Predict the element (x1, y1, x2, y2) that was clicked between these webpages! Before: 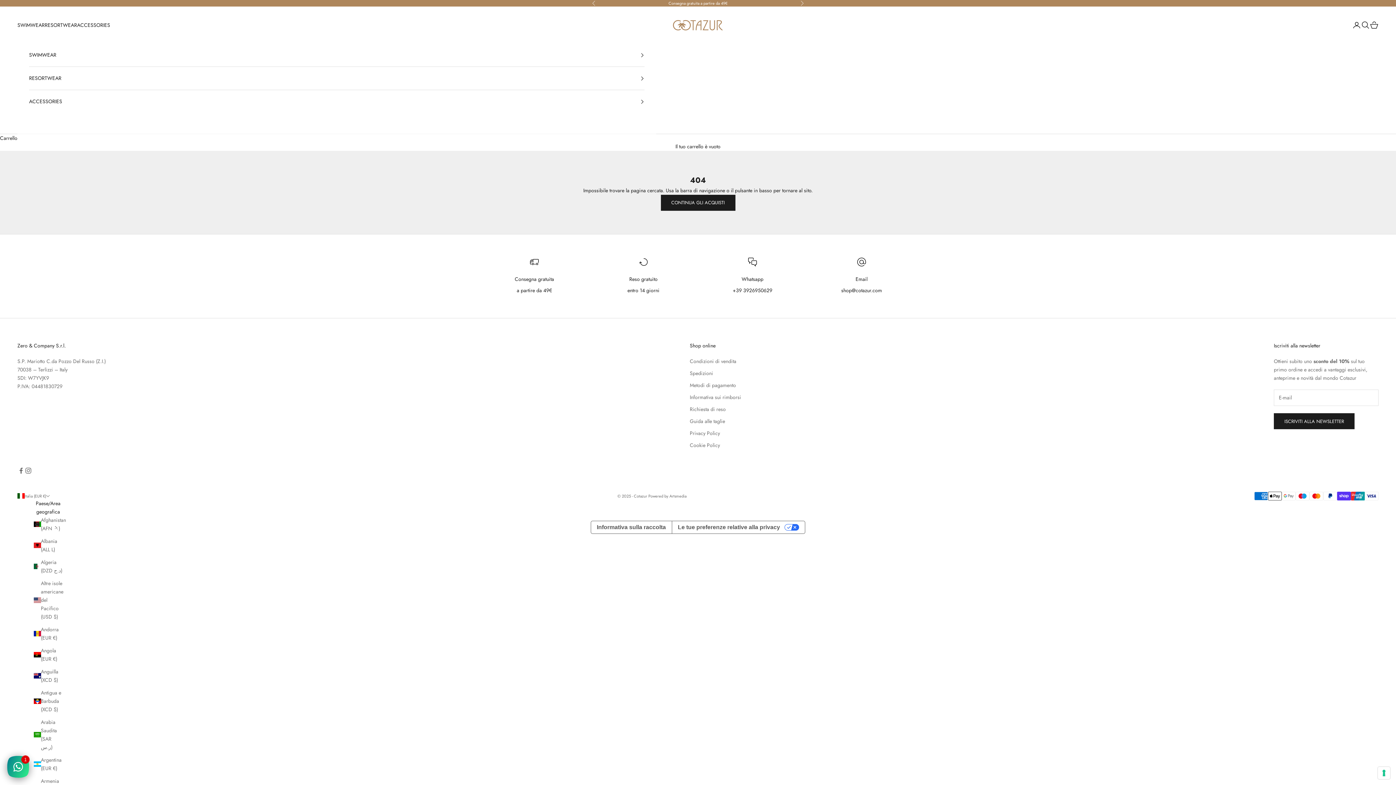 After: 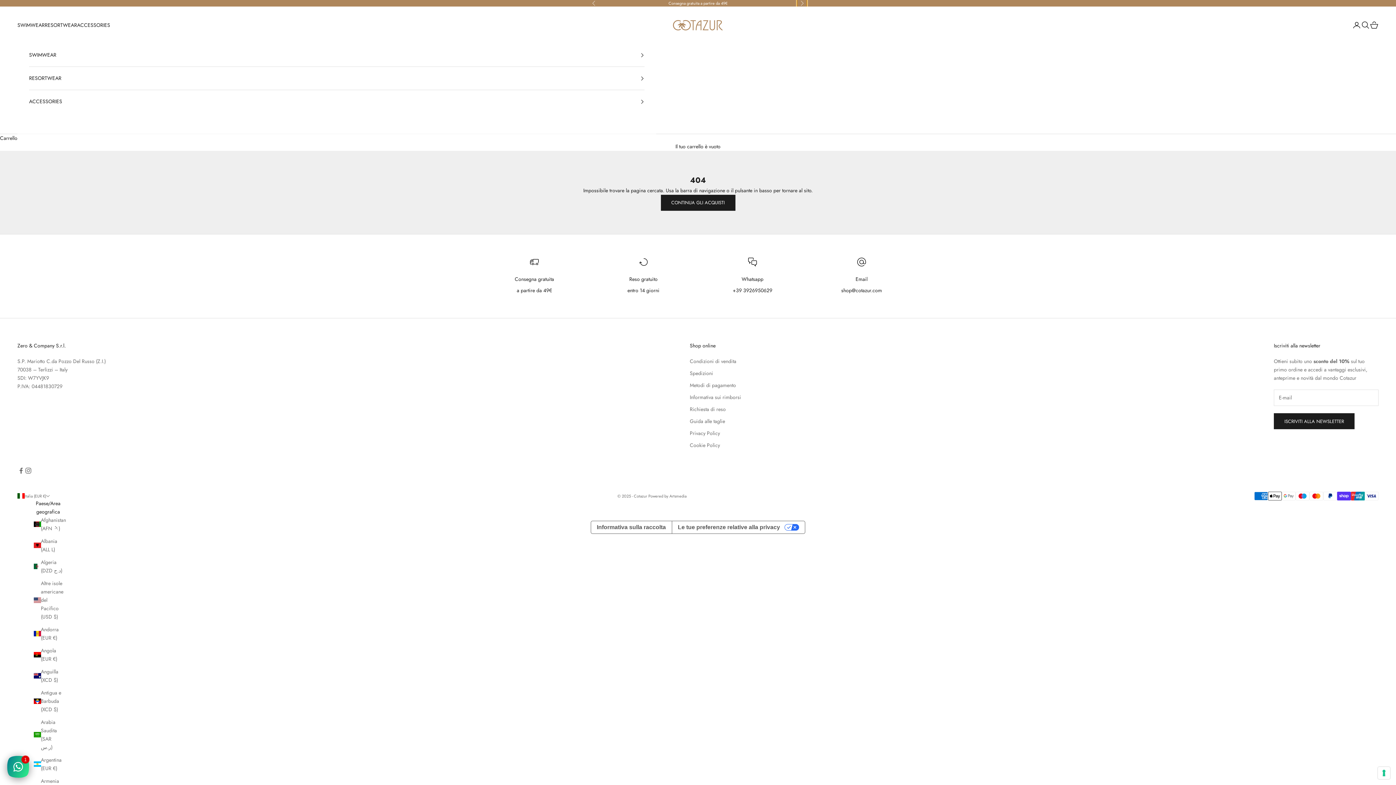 Action: bbox: (800, 0, 804, 6) label: Successivo